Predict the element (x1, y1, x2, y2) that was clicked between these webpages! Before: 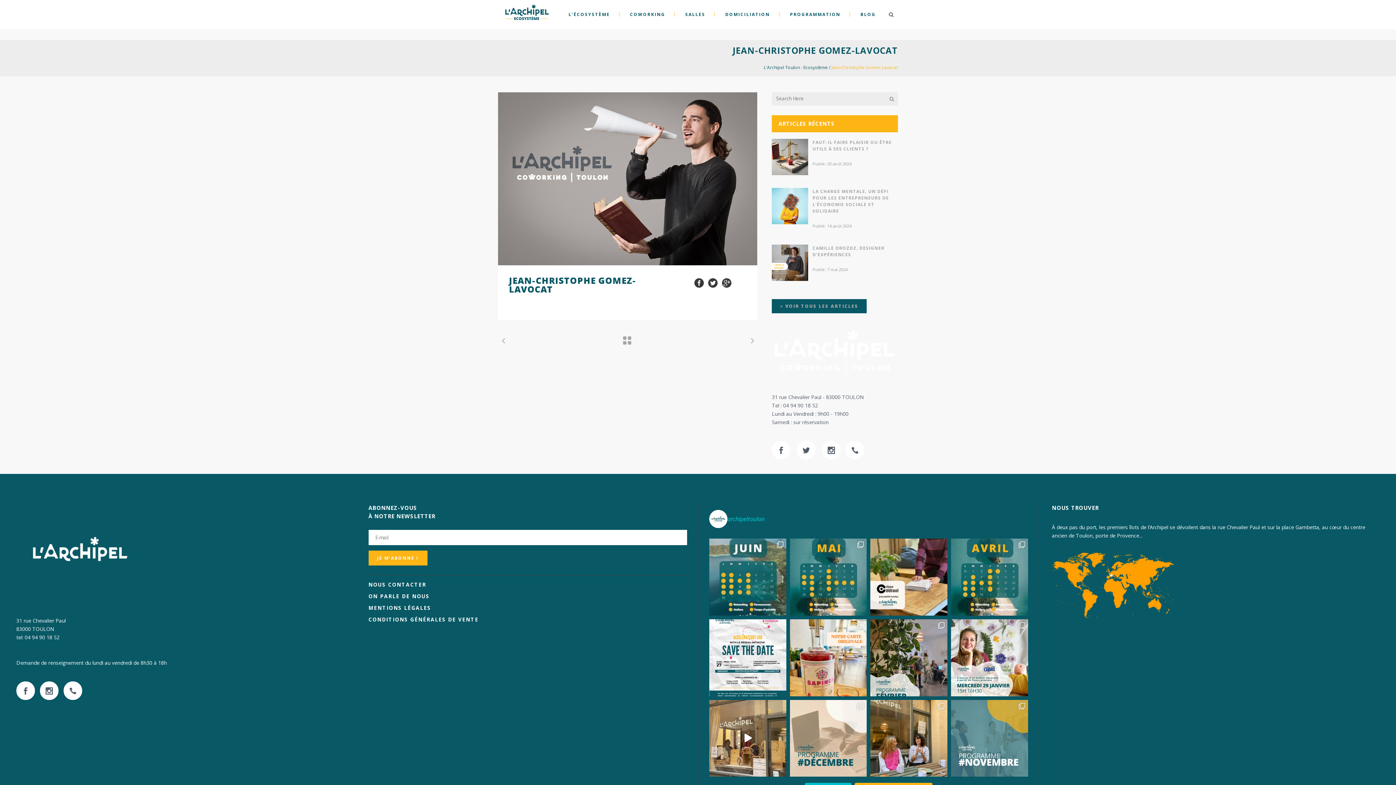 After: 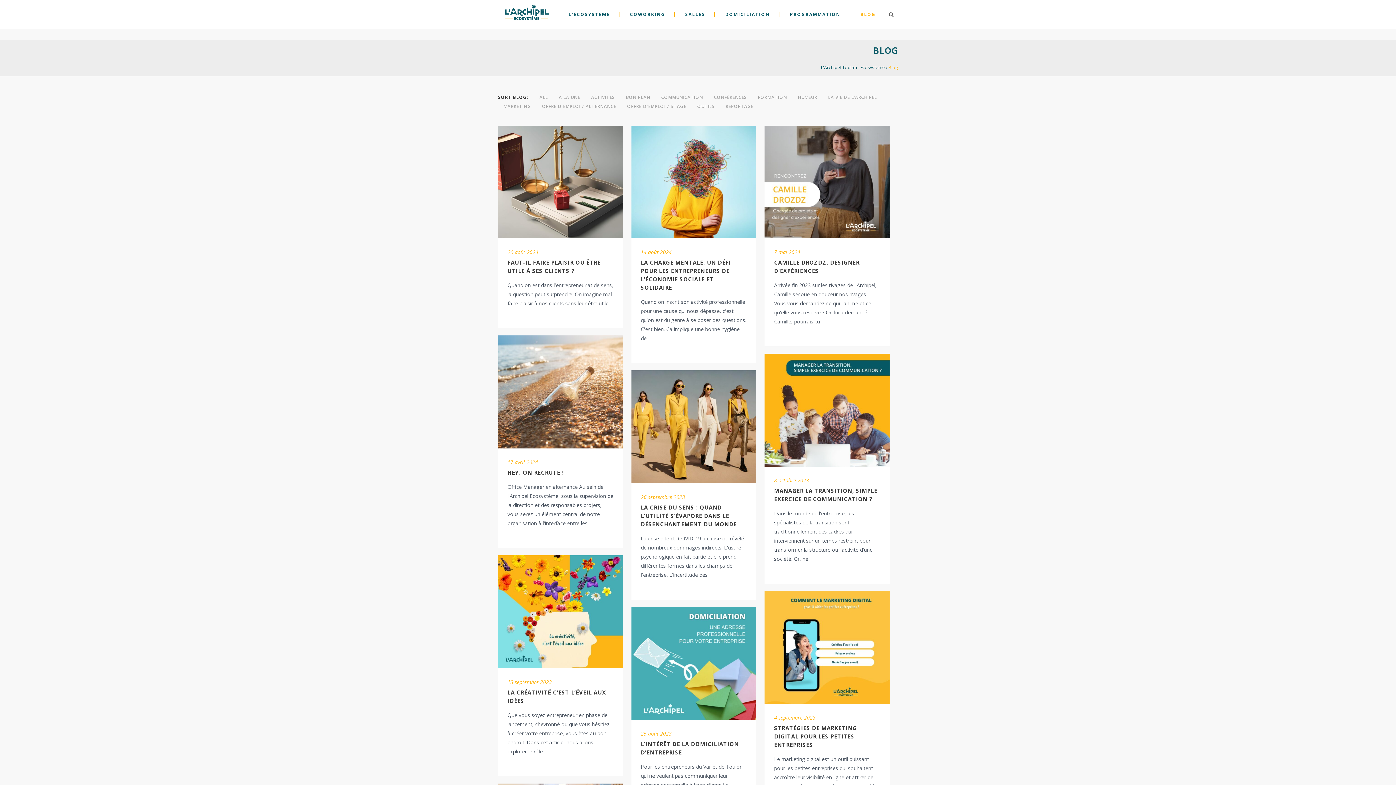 Action: label: BLOG bbox: (852, 0, 884, 29)